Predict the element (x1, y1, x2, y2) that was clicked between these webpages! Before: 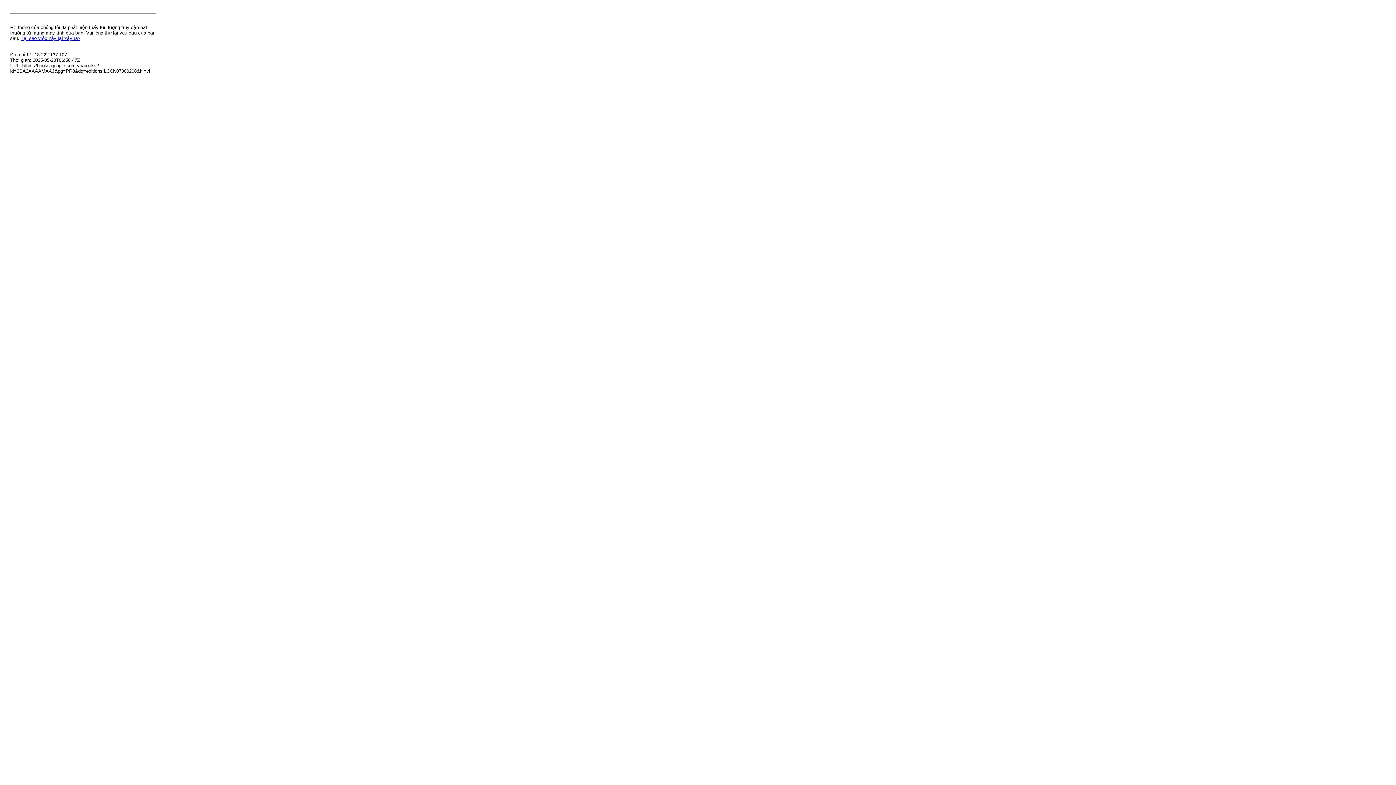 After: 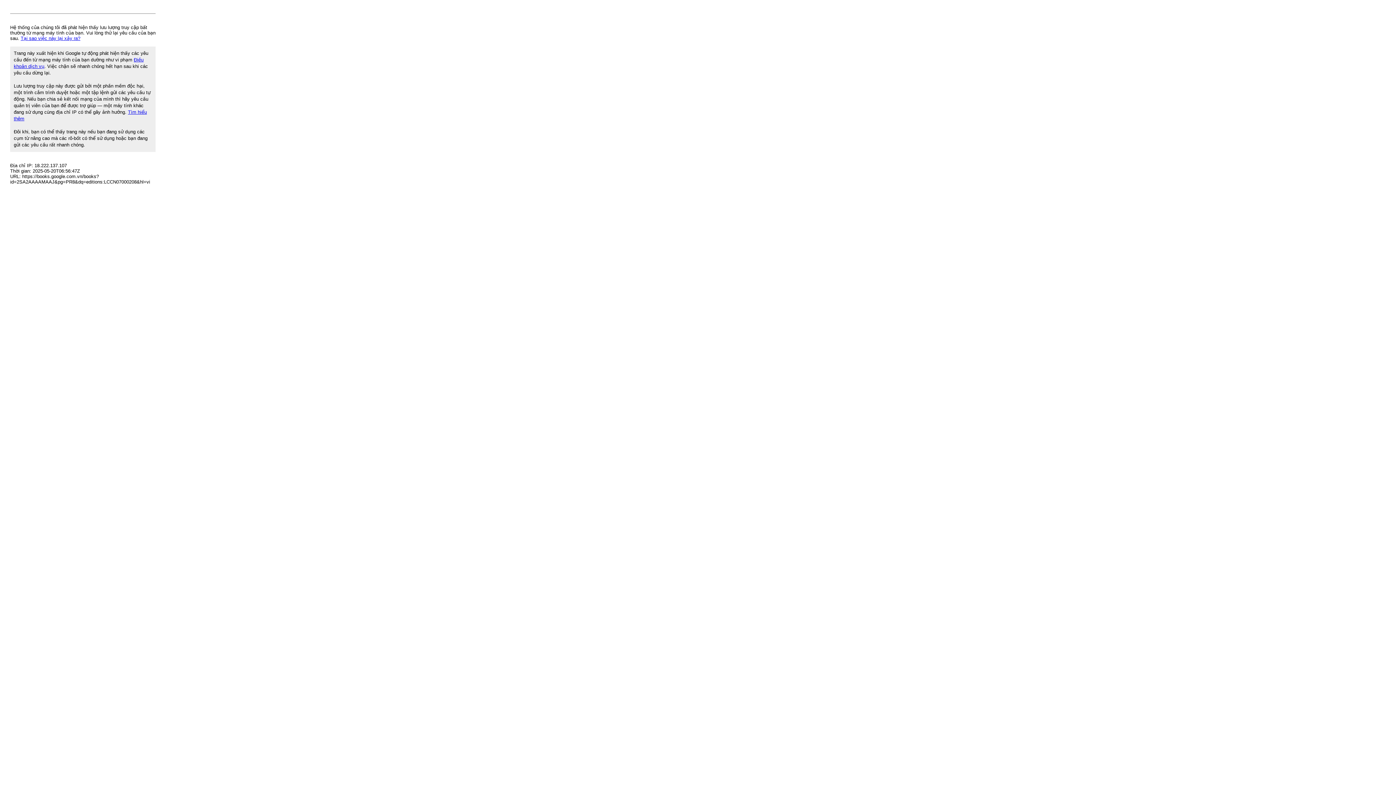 Action: label: Tại sao việc này lại xảy ra? bbox: (20, 35, 80, 41)